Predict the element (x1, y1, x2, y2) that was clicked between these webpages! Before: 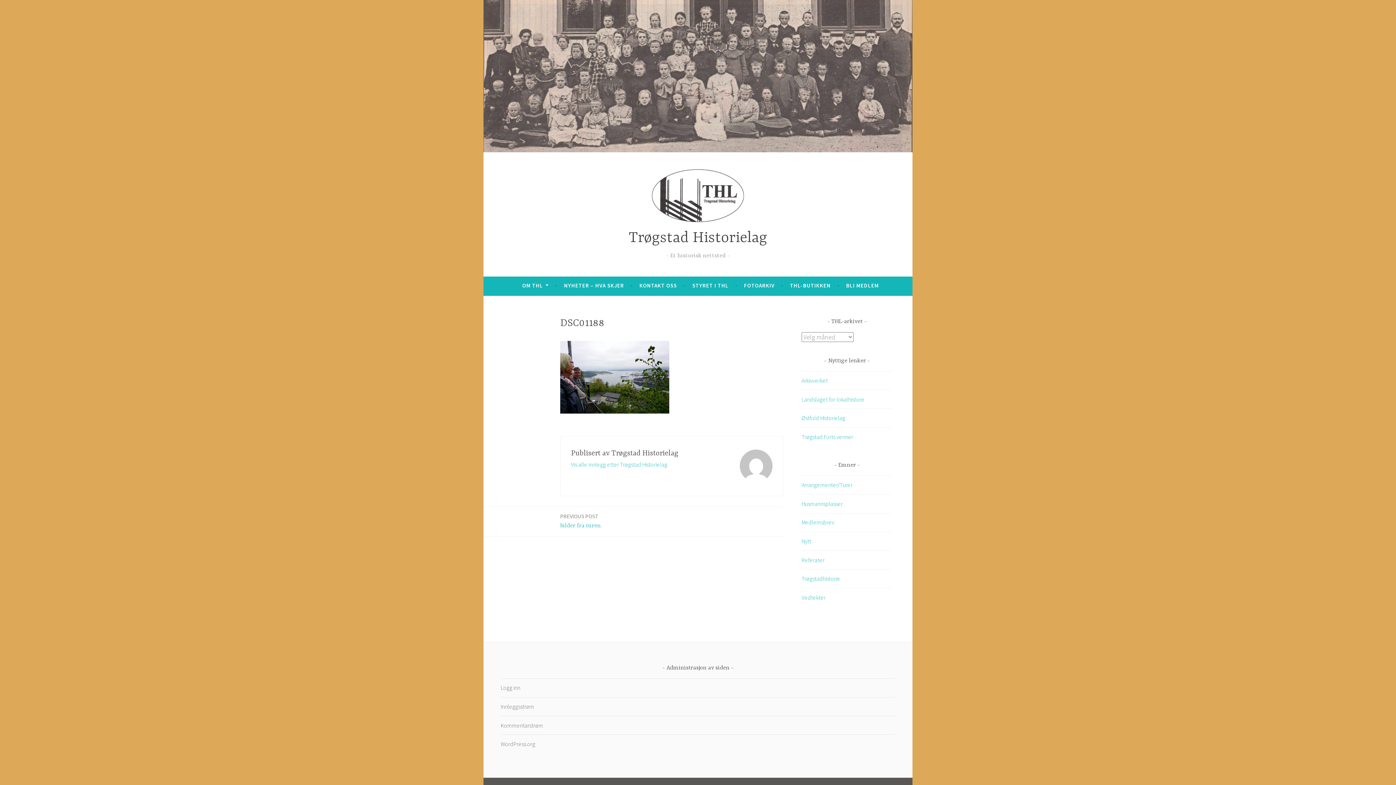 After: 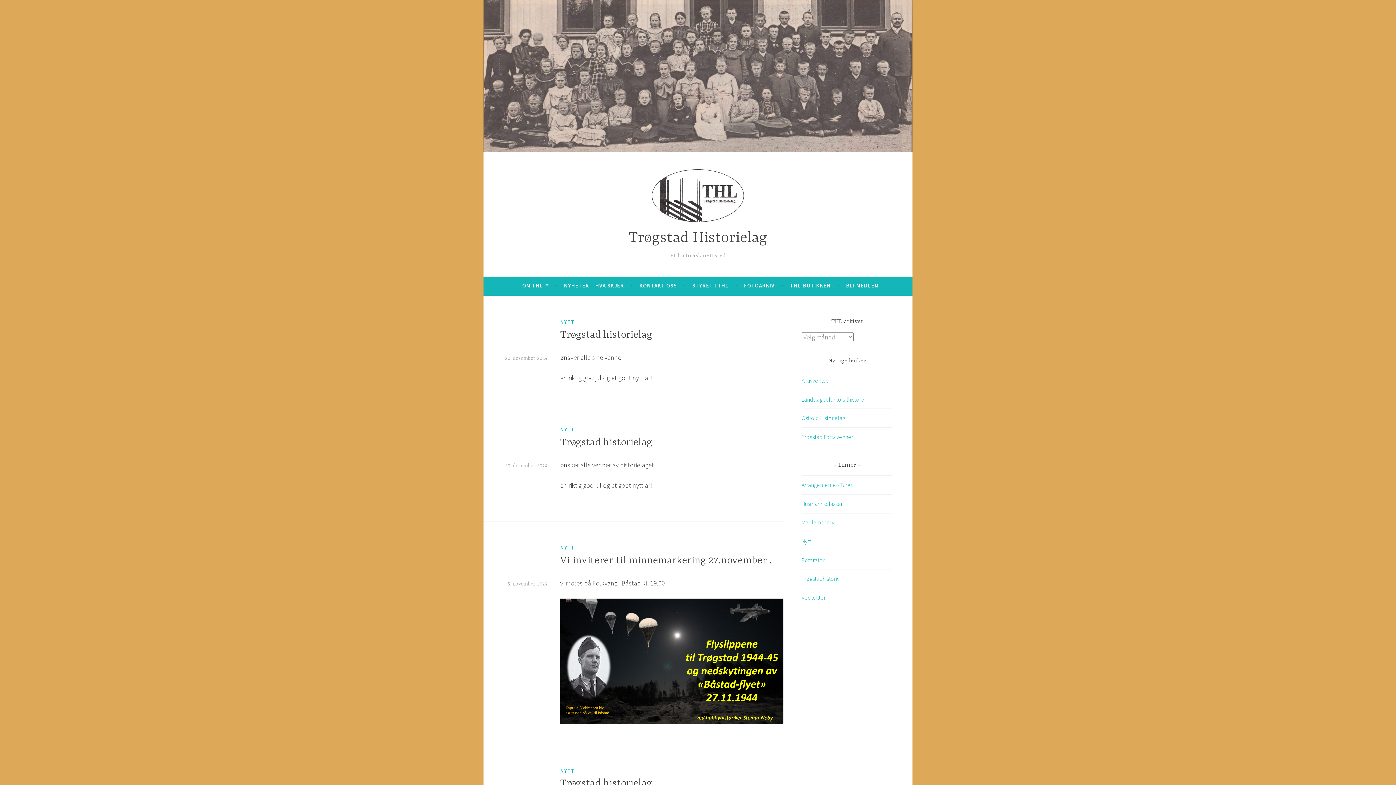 Action: bbox: (650, 168, 745, 222)